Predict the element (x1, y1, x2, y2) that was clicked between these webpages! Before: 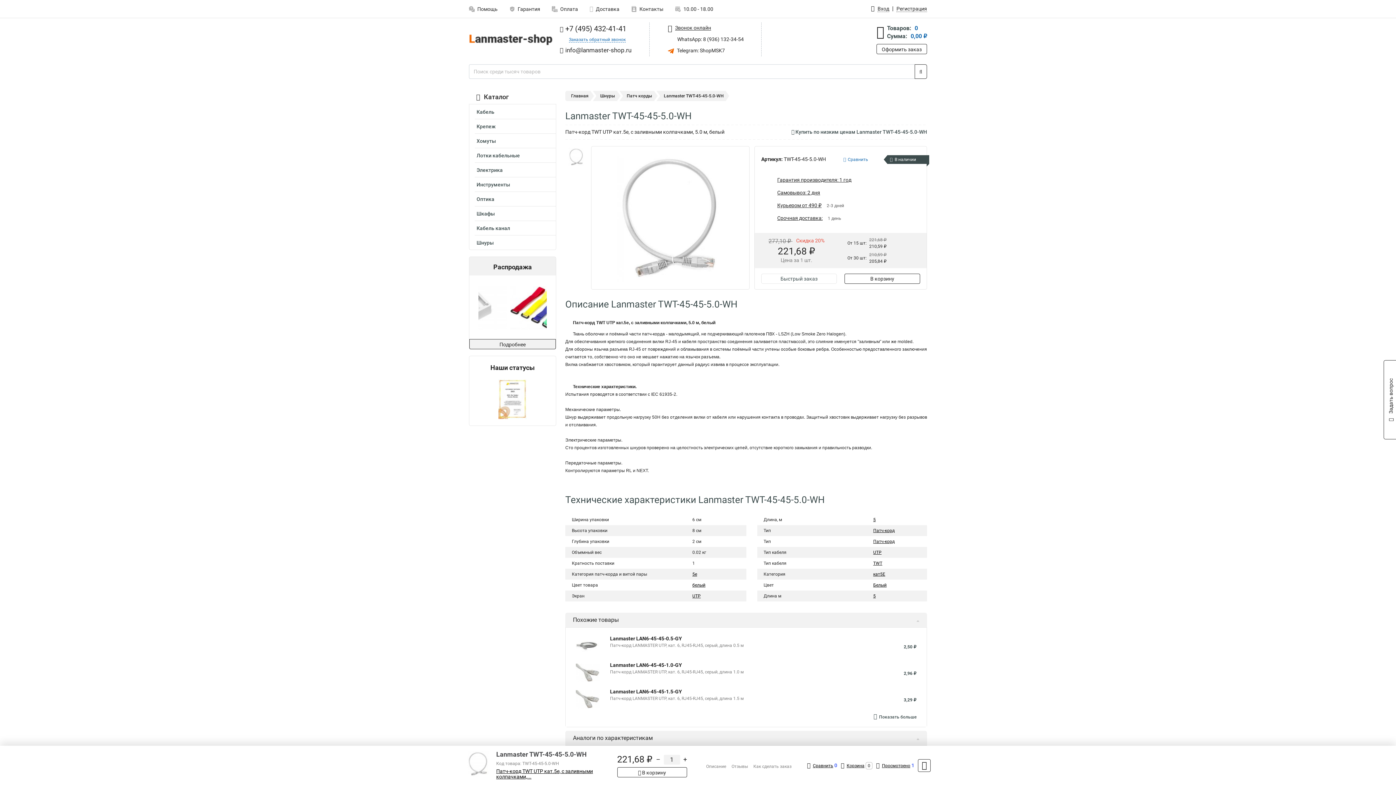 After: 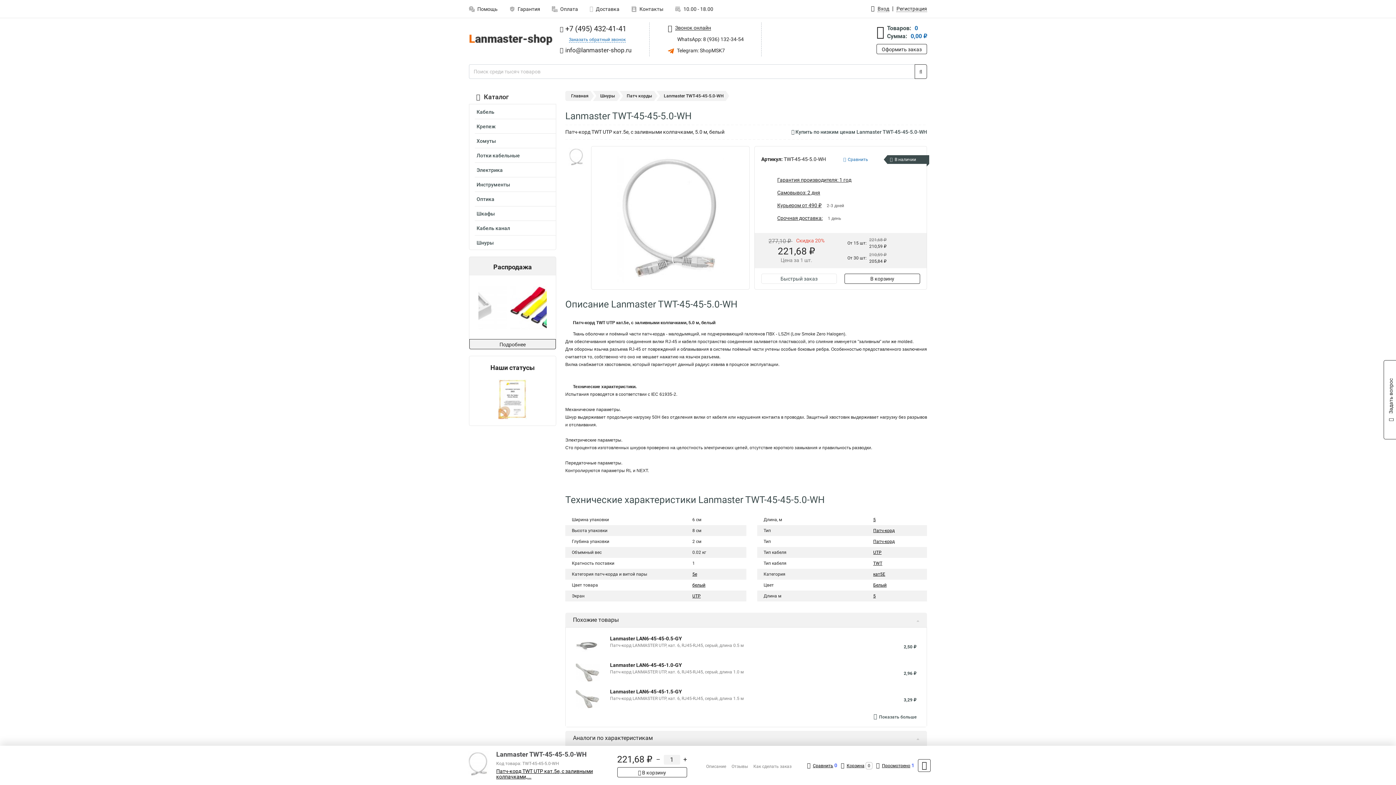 Action: bbox: (560, 22, 649, 34) label:  +7 (495) 432-41-41